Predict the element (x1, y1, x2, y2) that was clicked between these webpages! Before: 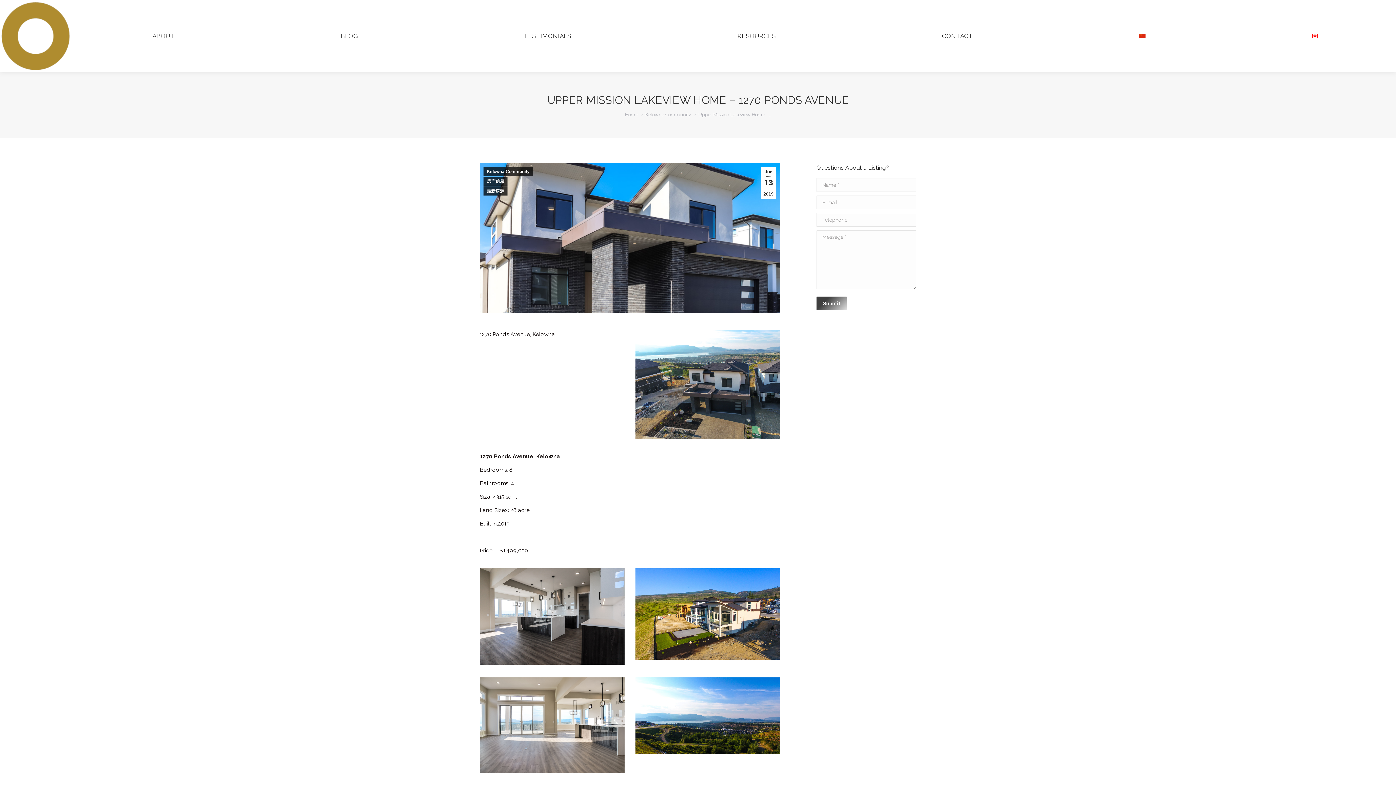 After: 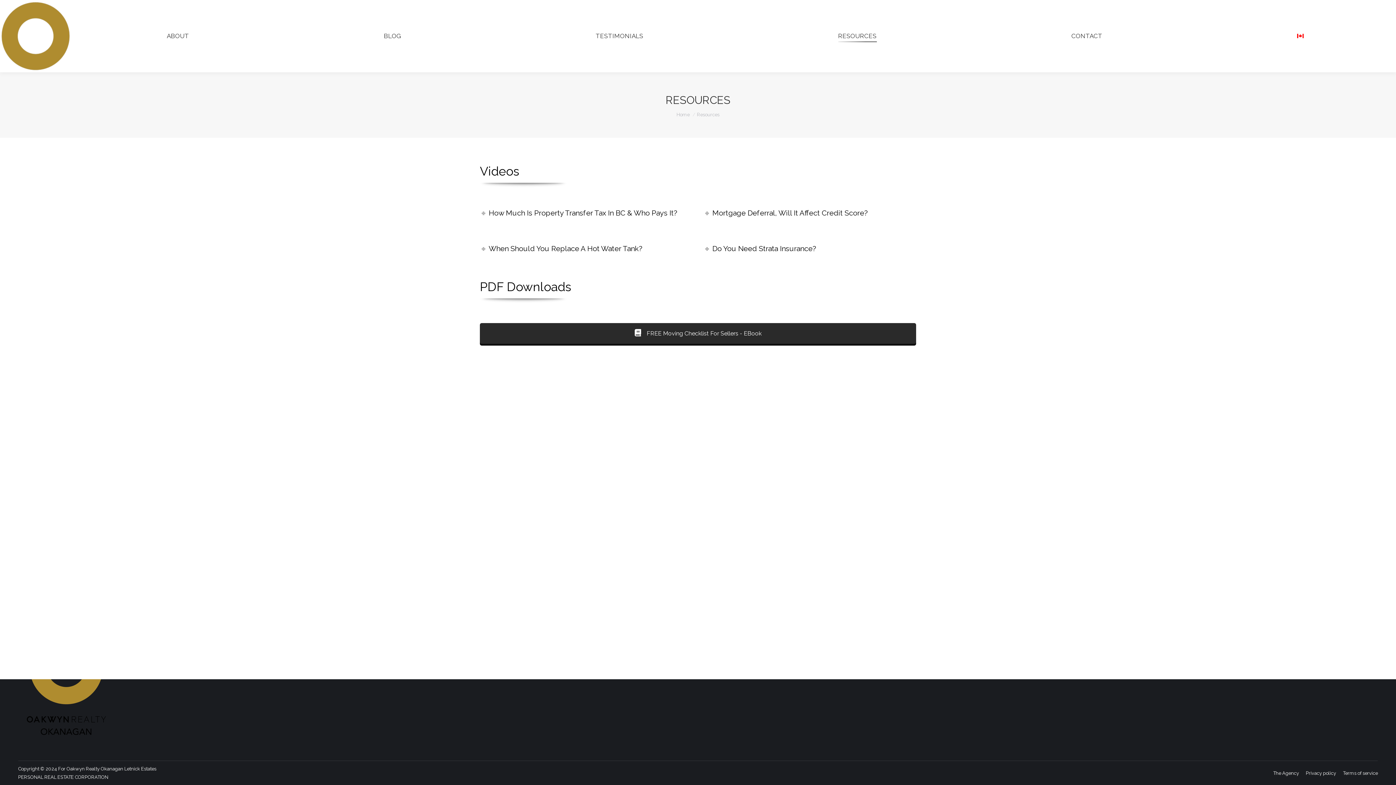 Action: bbox: (659, 6, 854, 65) label: RESOURCES